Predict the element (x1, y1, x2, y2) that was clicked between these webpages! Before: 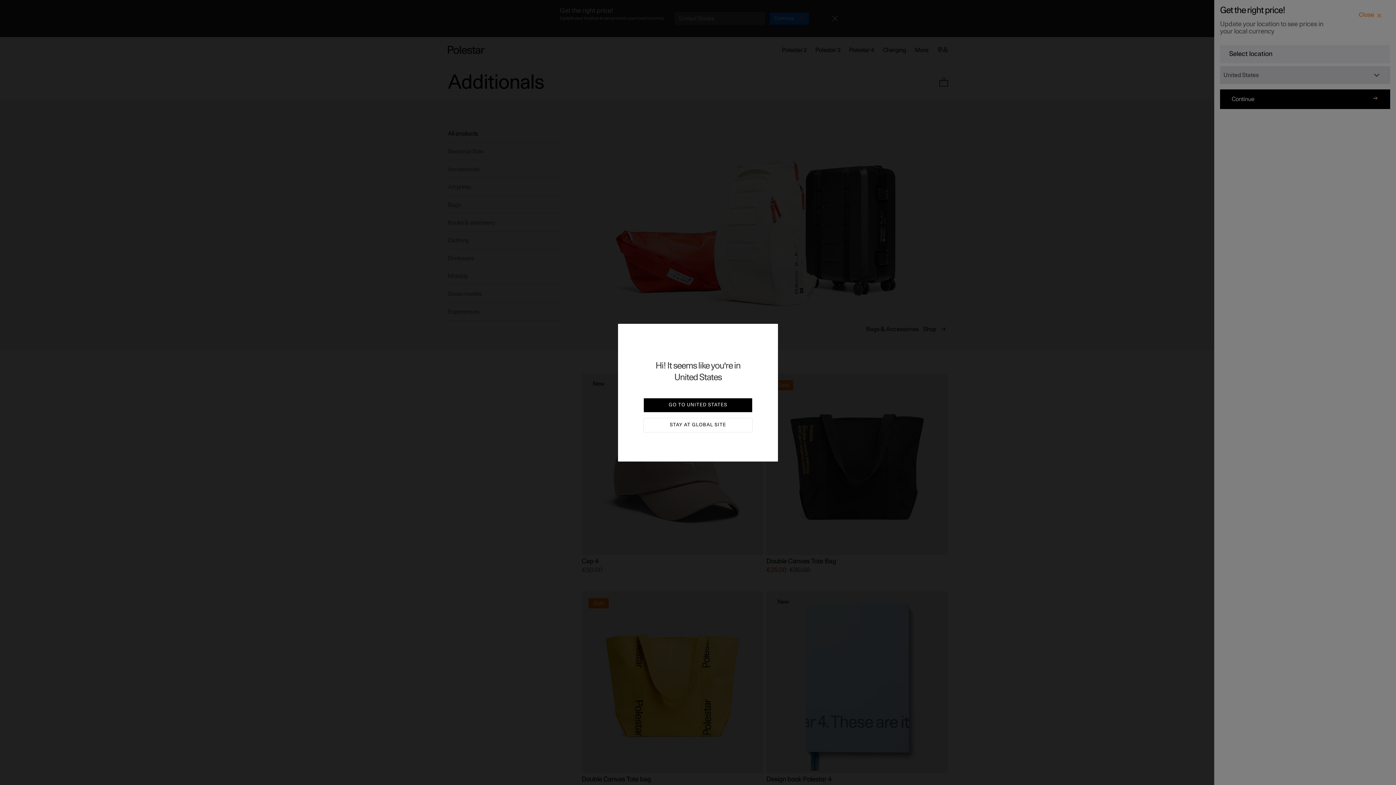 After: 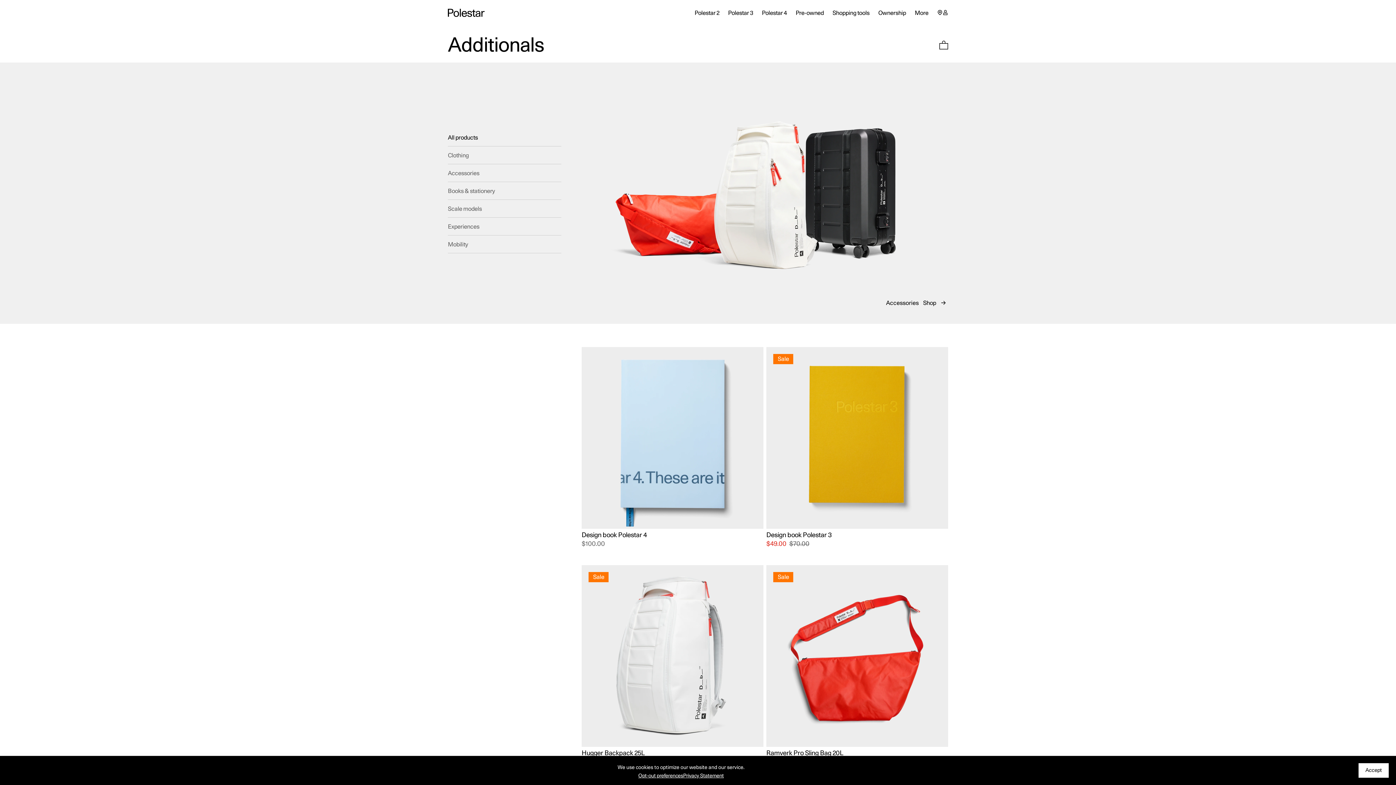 Action: label: GO TO UNITED STATES bbox: (643, 398, 752, 412)